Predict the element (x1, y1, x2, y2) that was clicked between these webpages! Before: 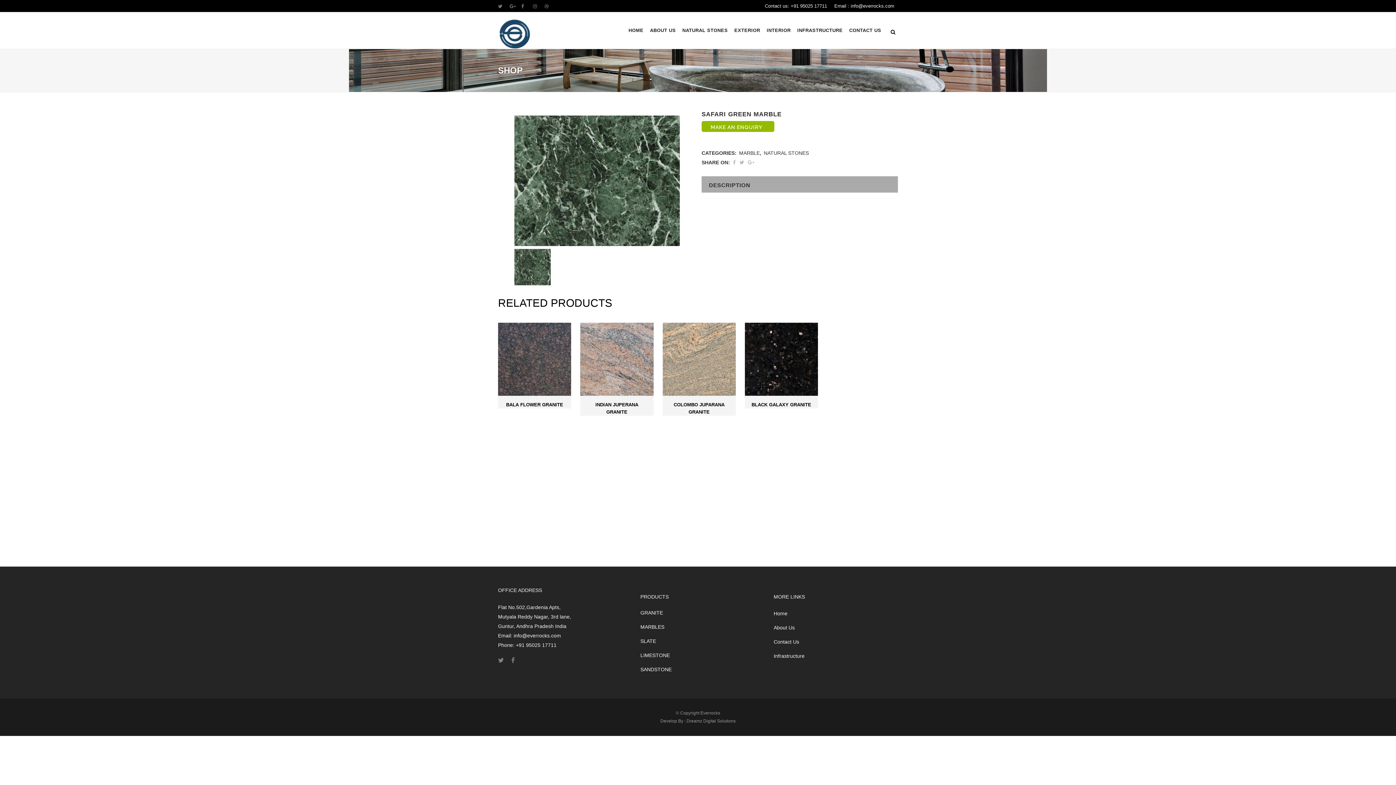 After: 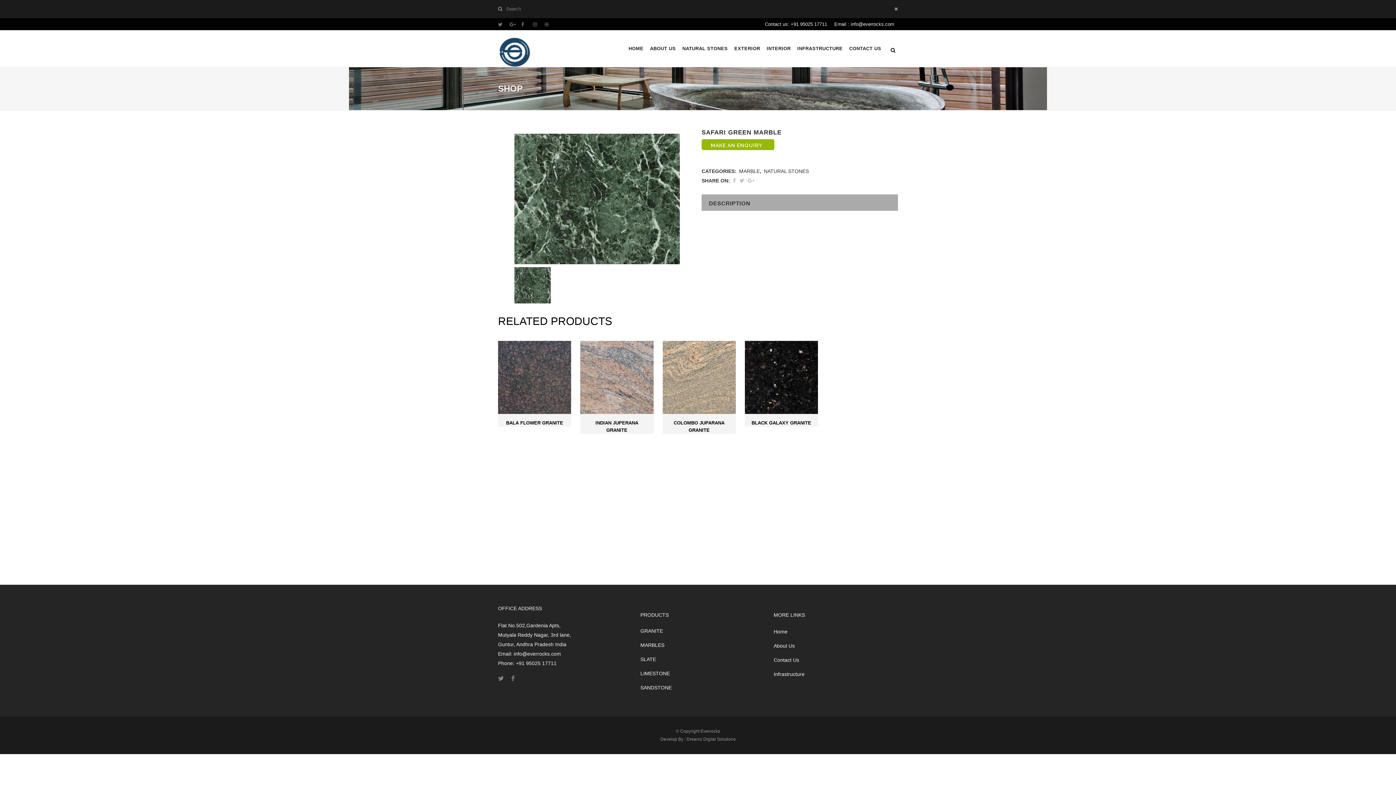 Action: bbox: (884, 27, 898, 34)